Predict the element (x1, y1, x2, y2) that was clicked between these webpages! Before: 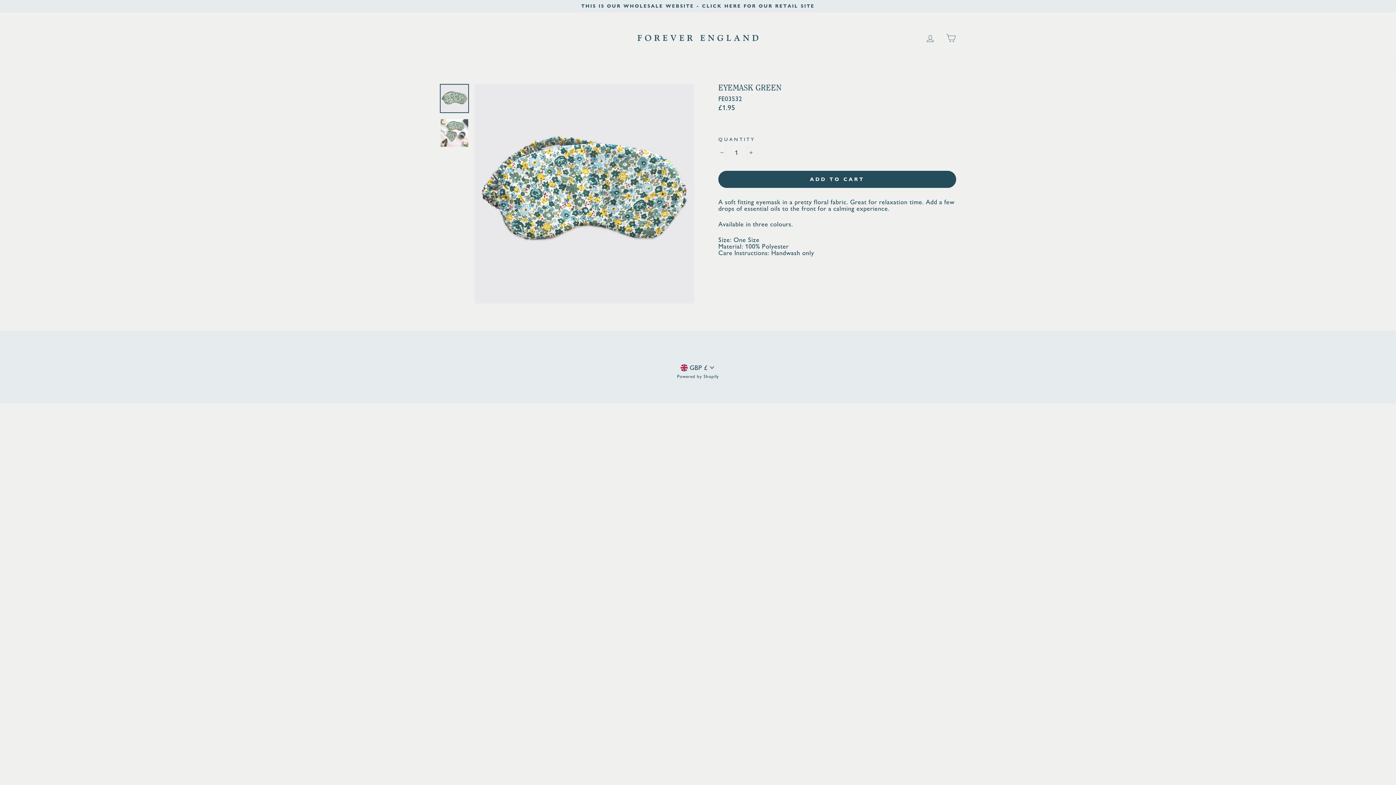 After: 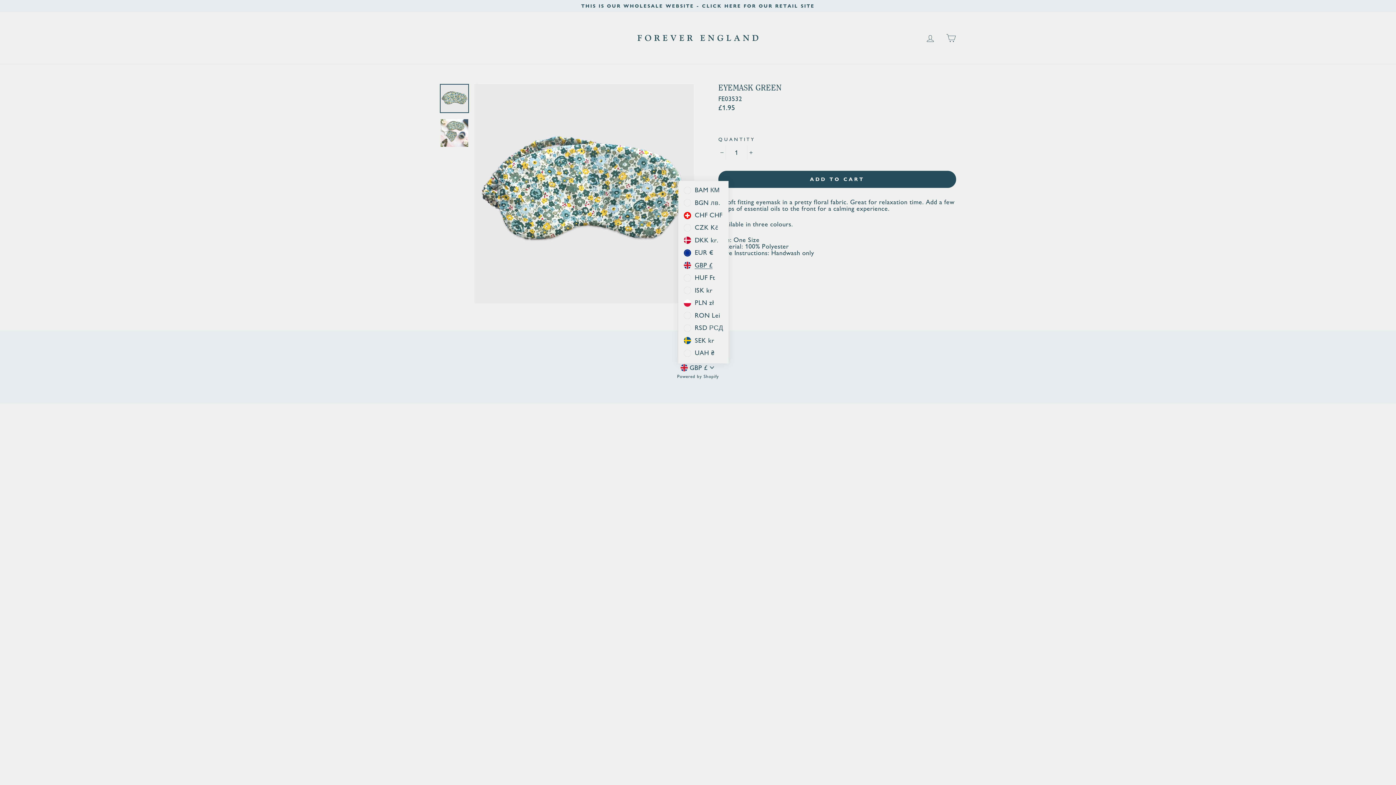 Action: label:  GBP £ bbox: (678, 363, 717, 371)